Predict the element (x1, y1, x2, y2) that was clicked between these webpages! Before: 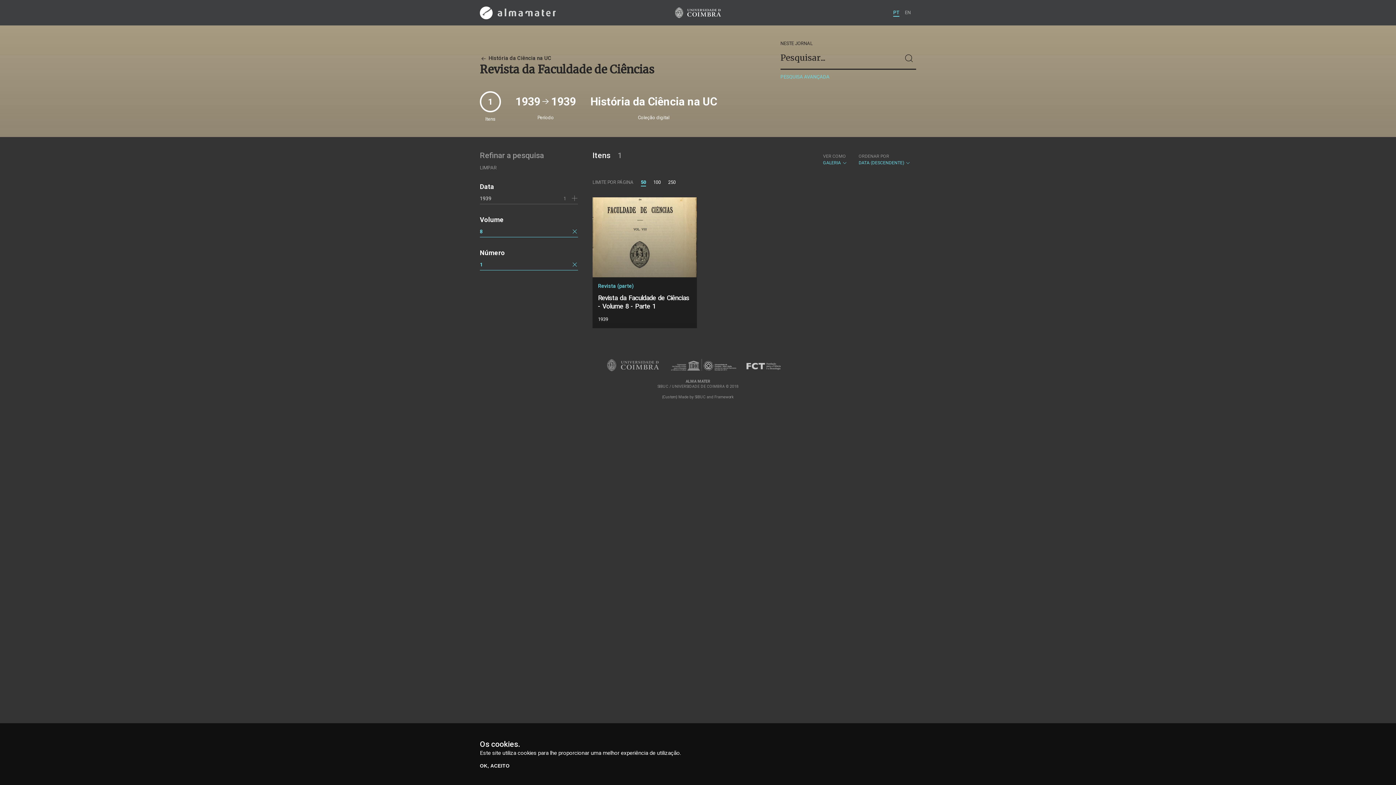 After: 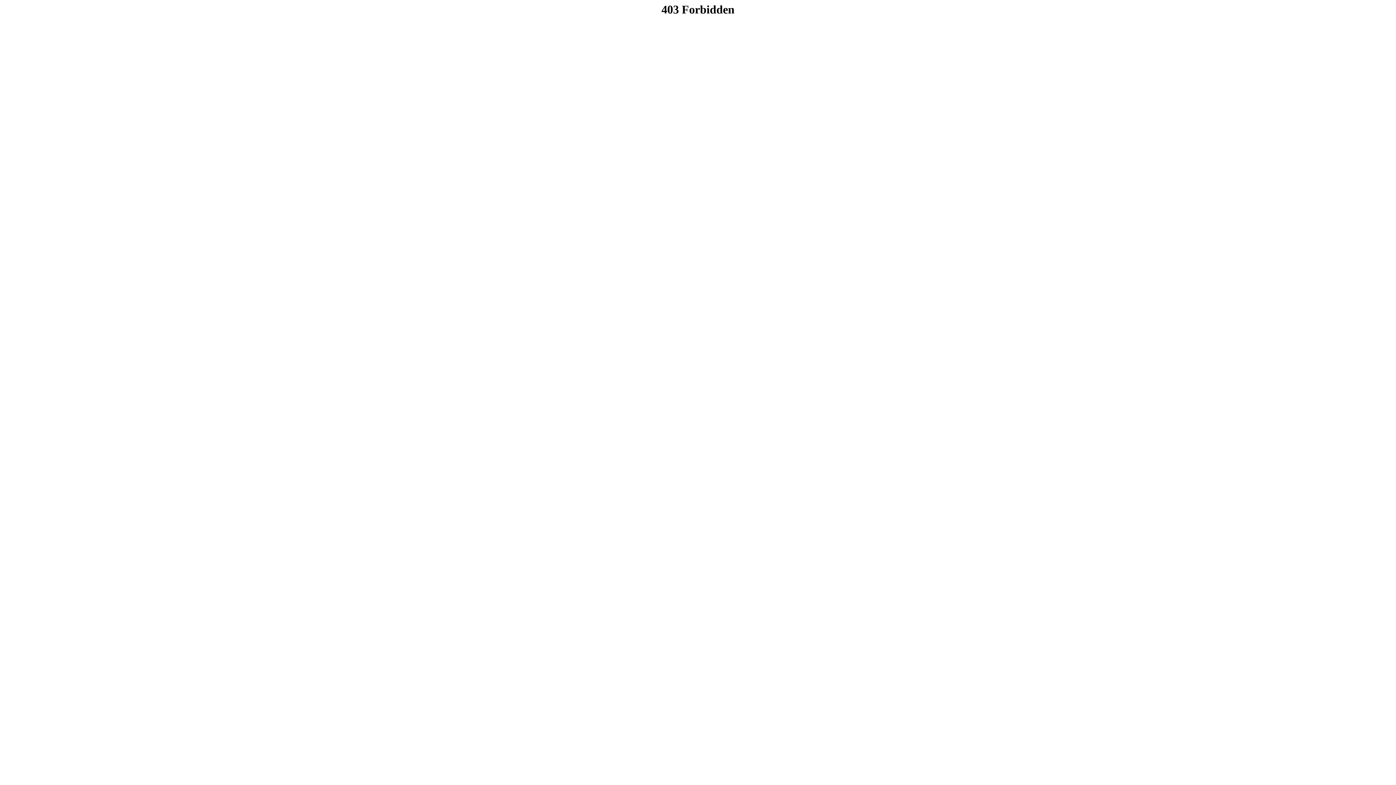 Action: bbox: (675, 7, 721, 18)